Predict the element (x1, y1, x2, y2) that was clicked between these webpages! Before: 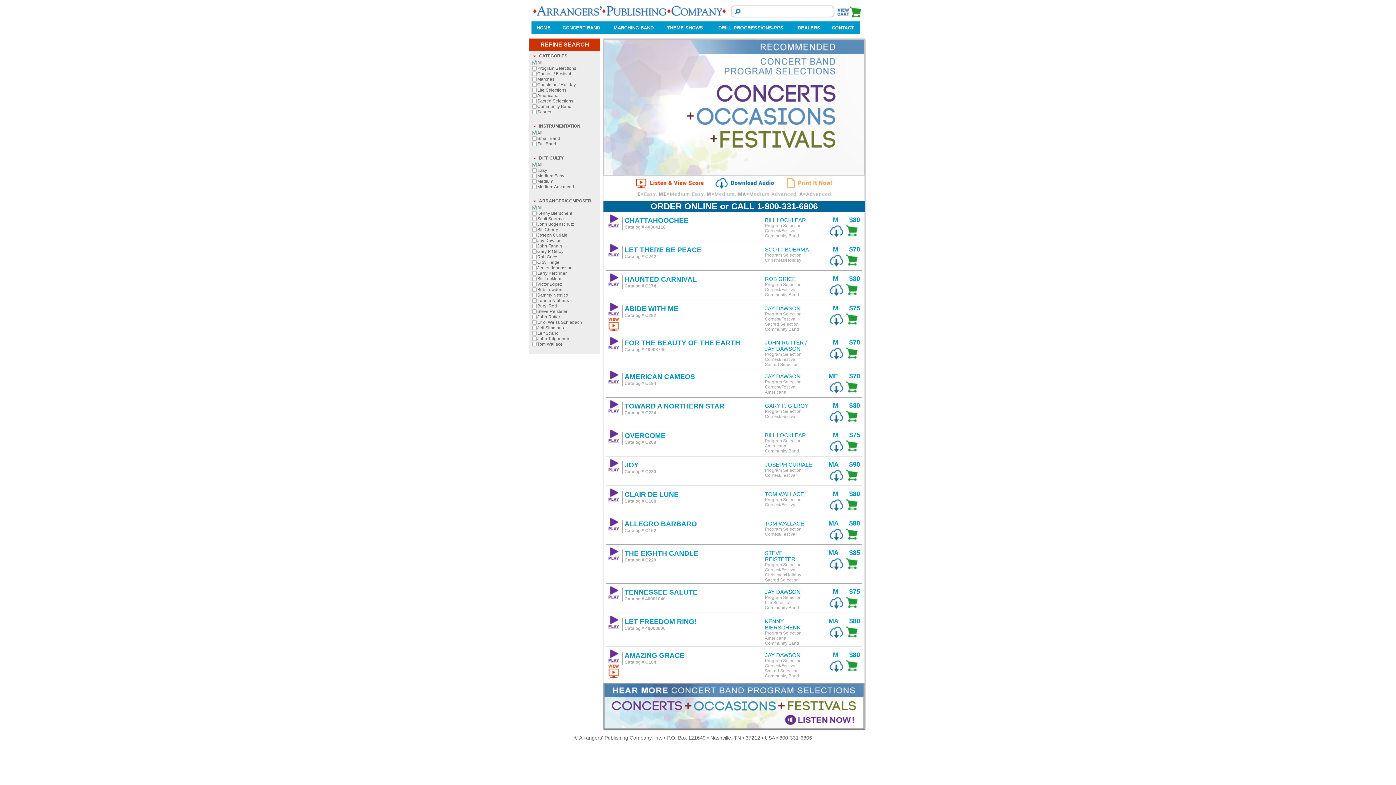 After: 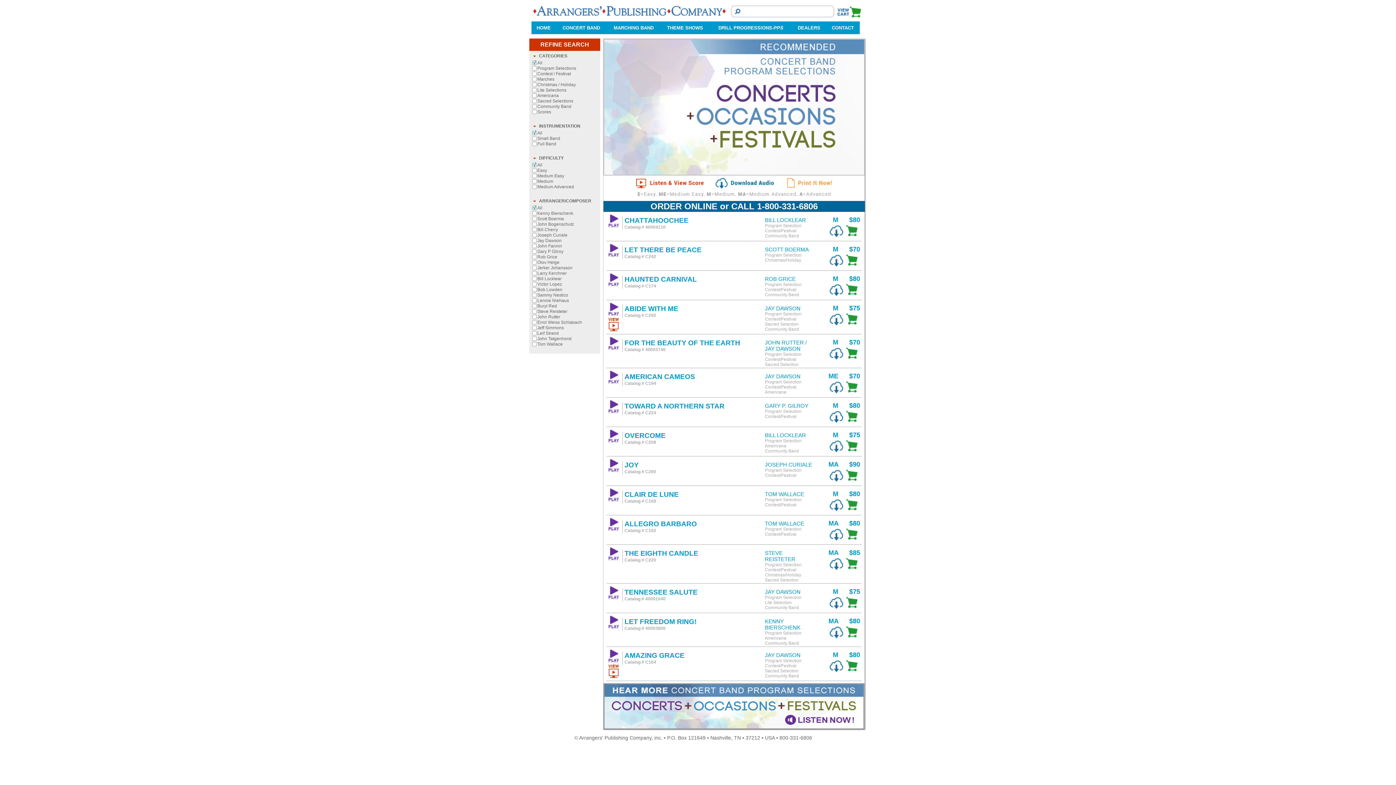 Action: bbox: (828, 448, 844, 454)